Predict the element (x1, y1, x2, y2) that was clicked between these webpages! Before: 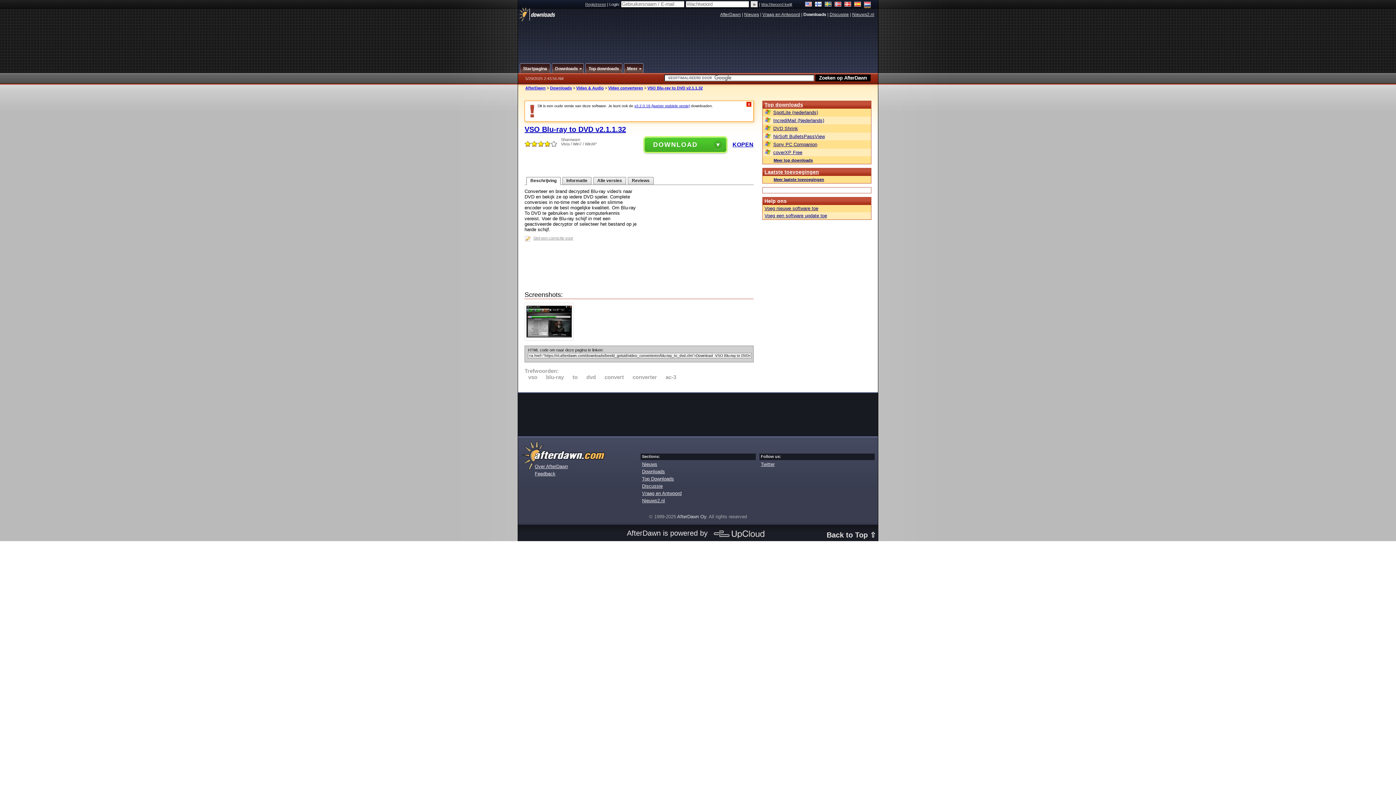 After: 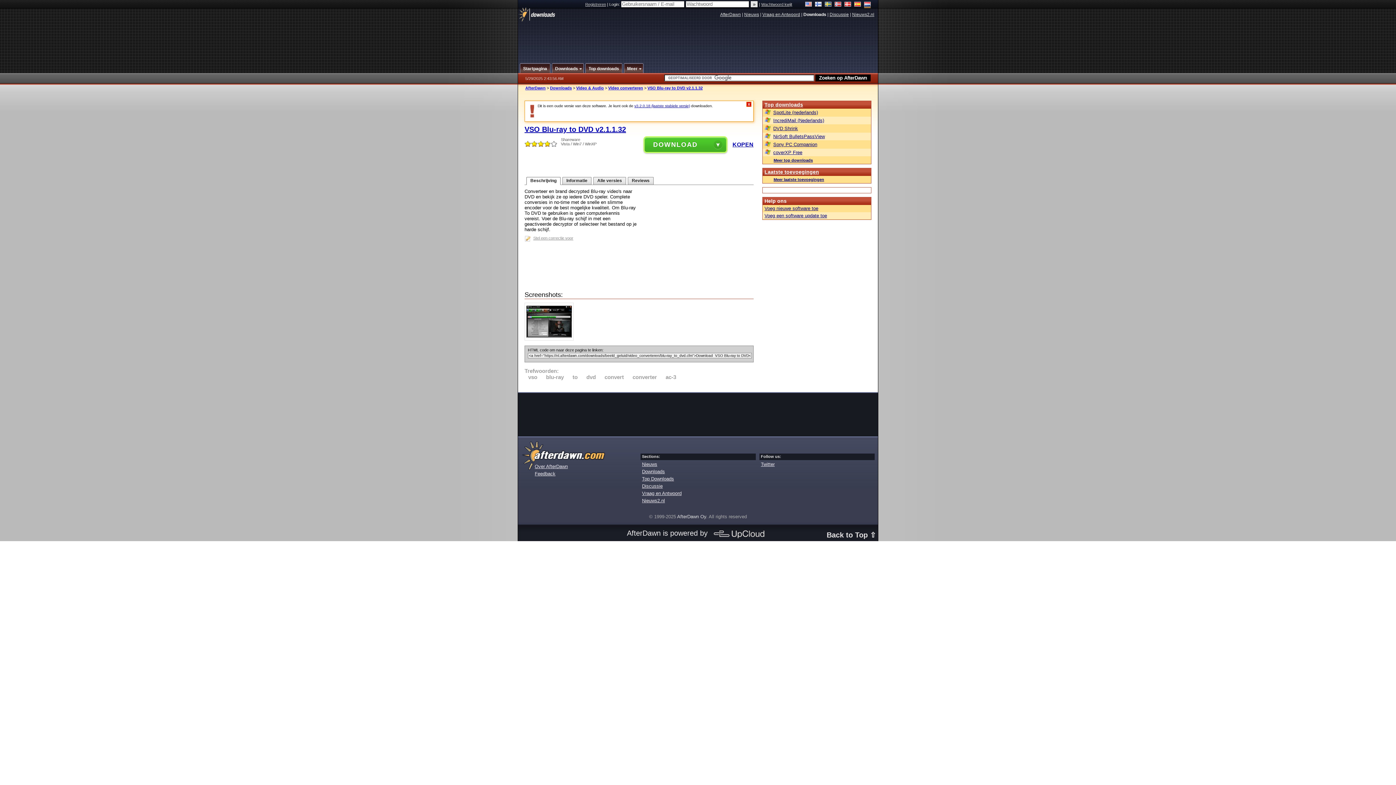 Action: label: KOPEN bbox: (732, 141, 753, 147)